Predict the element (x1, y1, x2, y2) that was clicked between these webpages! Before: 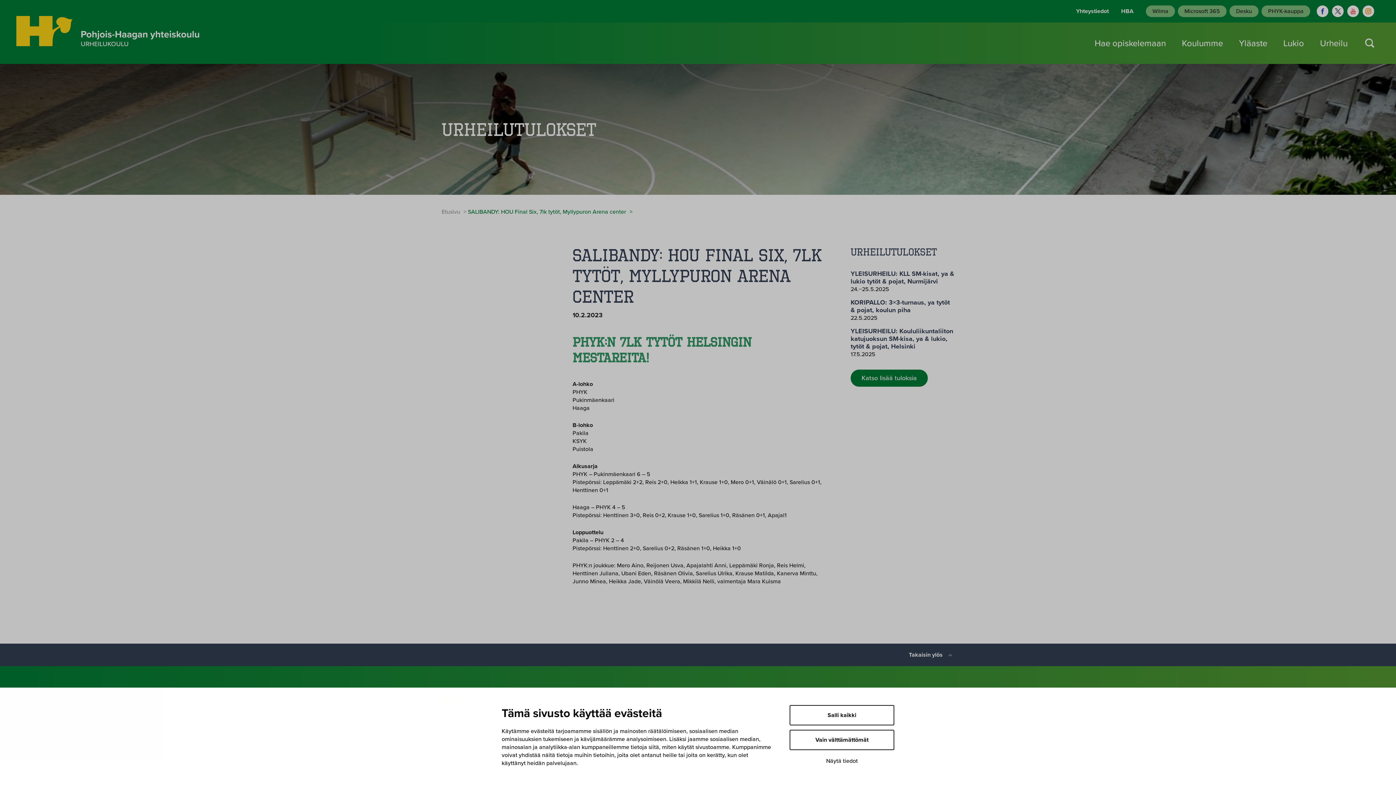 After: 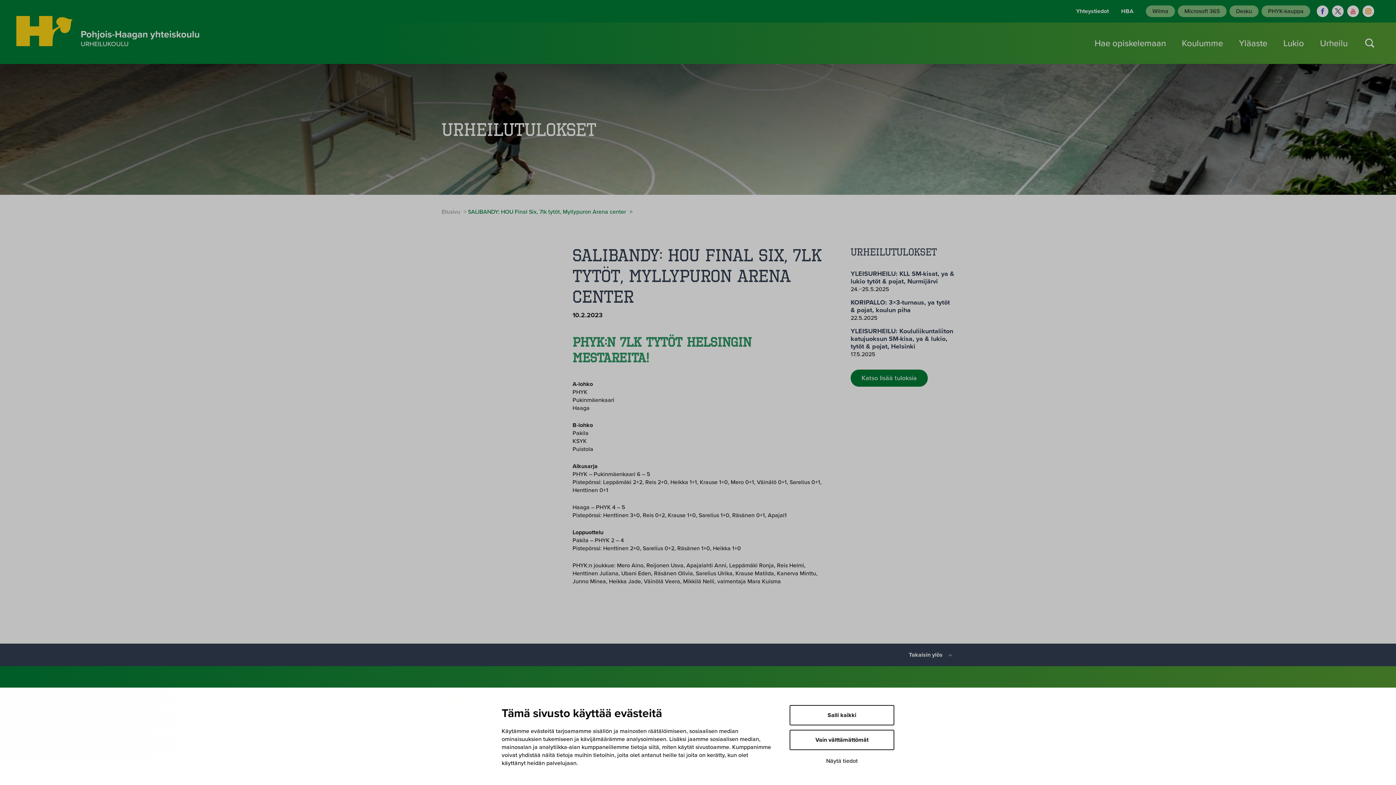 Action: bbox: (1362, 5, 1374, 19)